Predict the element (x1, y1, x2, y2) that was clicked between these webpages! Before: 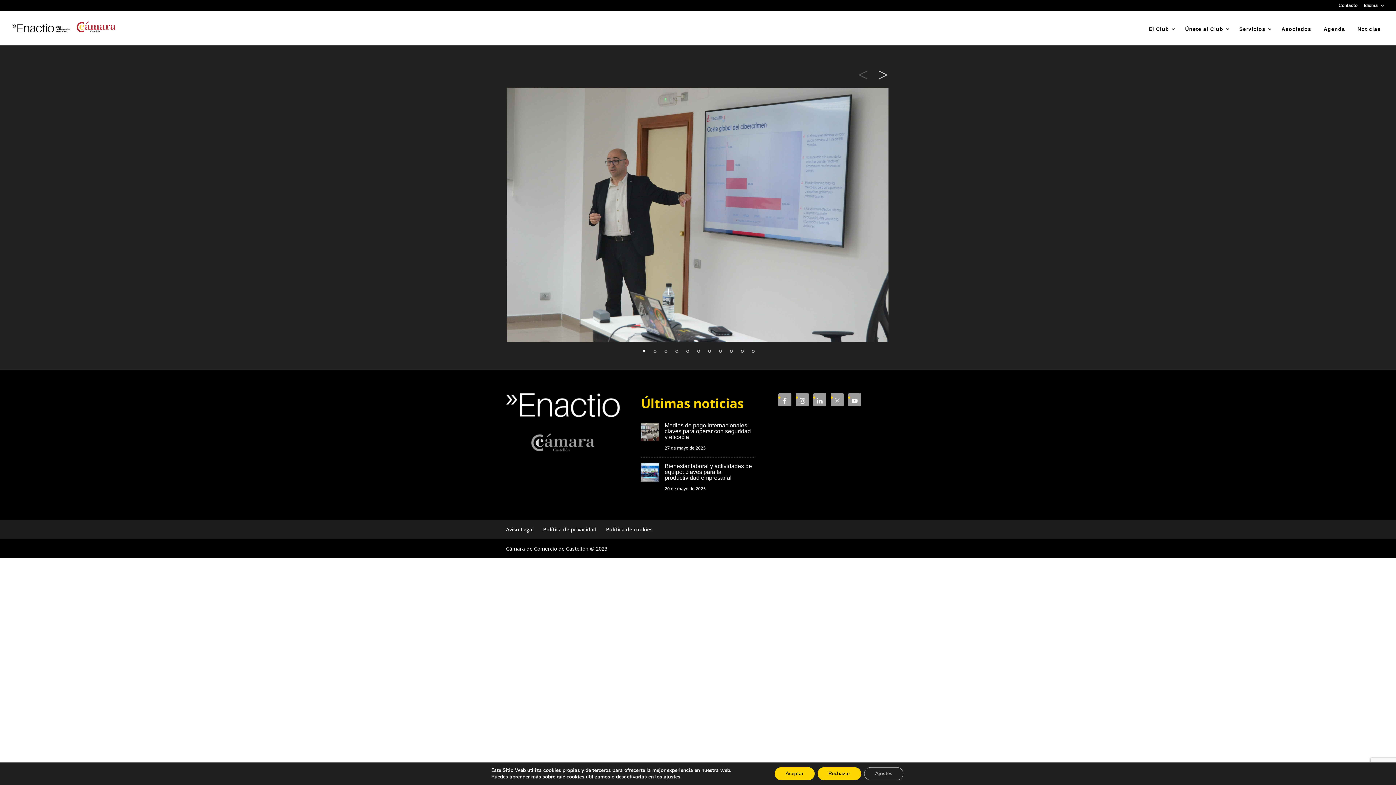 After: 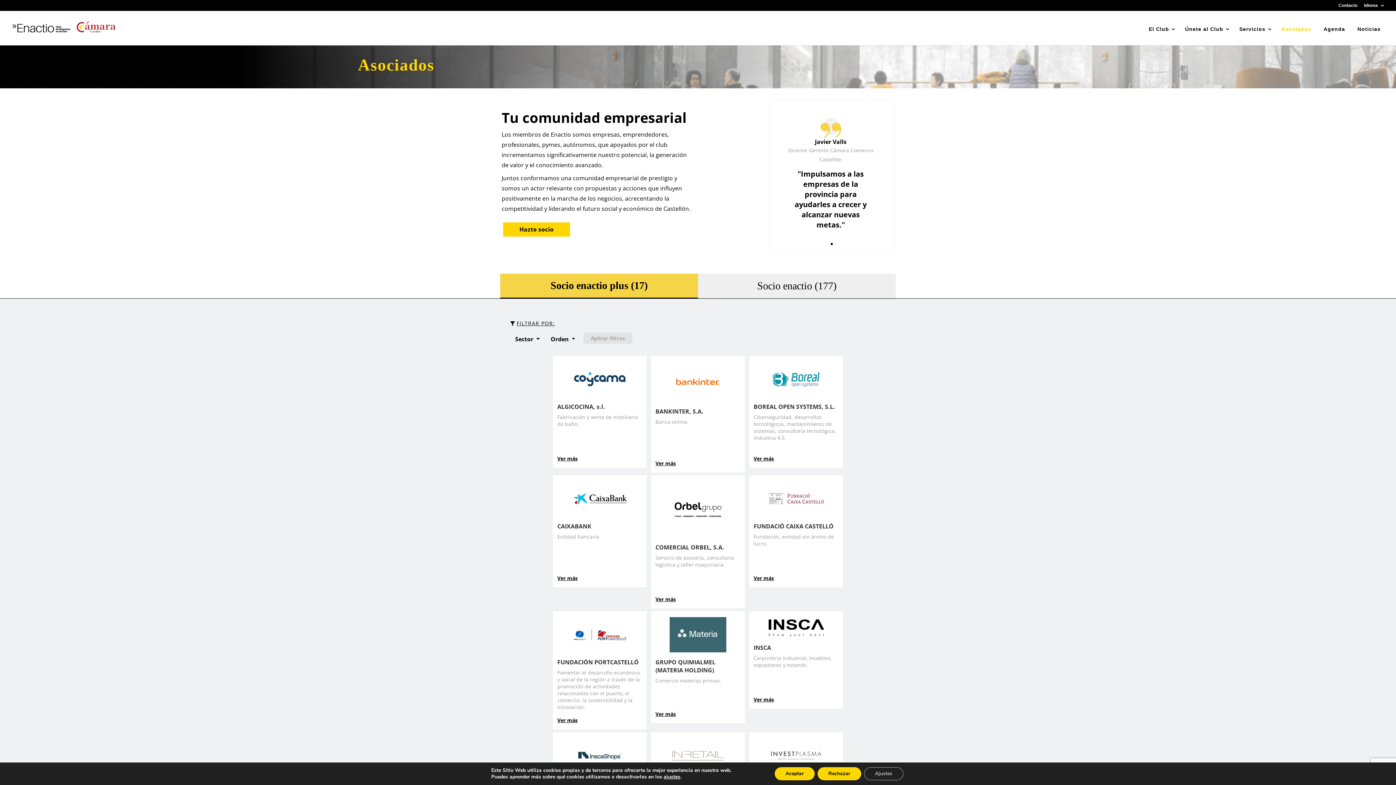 Action: bbox: (1278, 22, 1315, 35) label: Asociados